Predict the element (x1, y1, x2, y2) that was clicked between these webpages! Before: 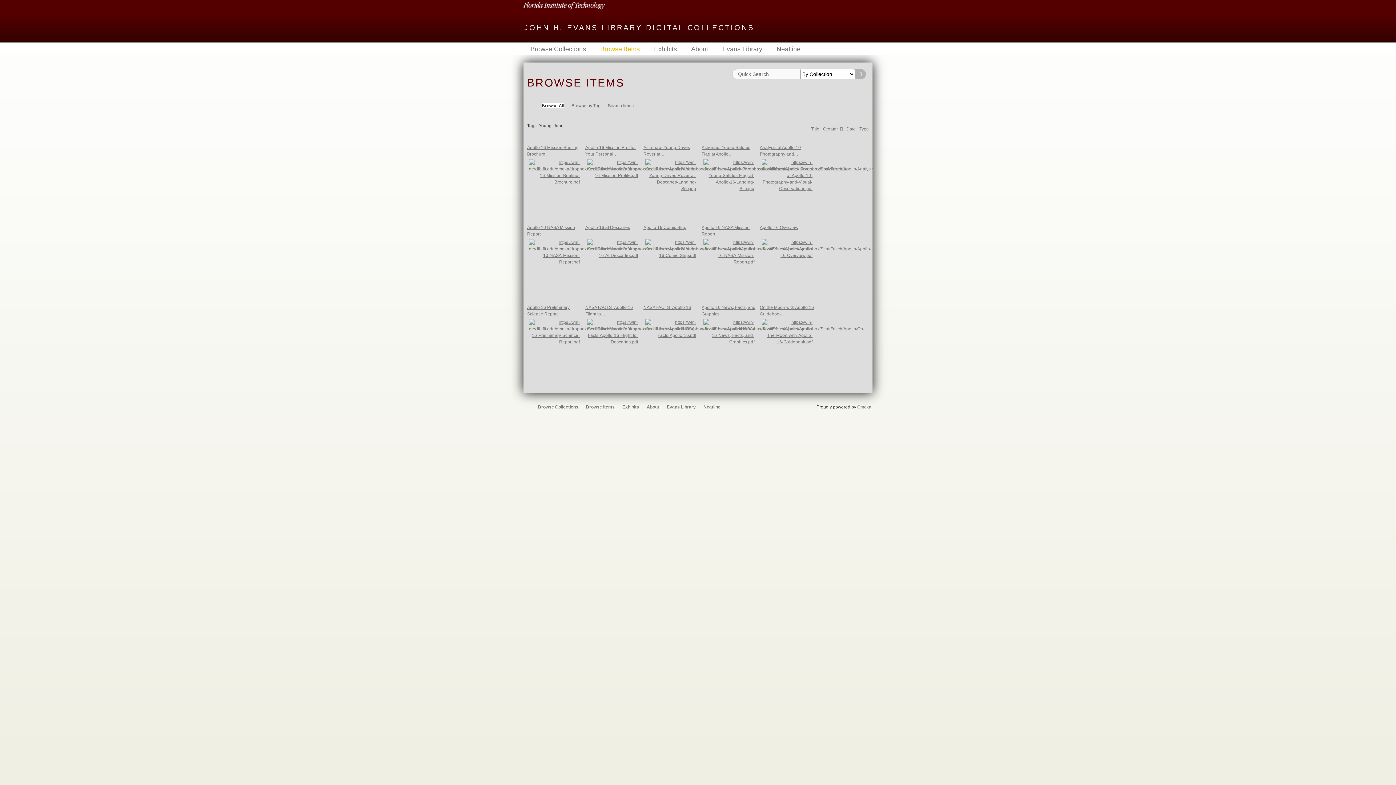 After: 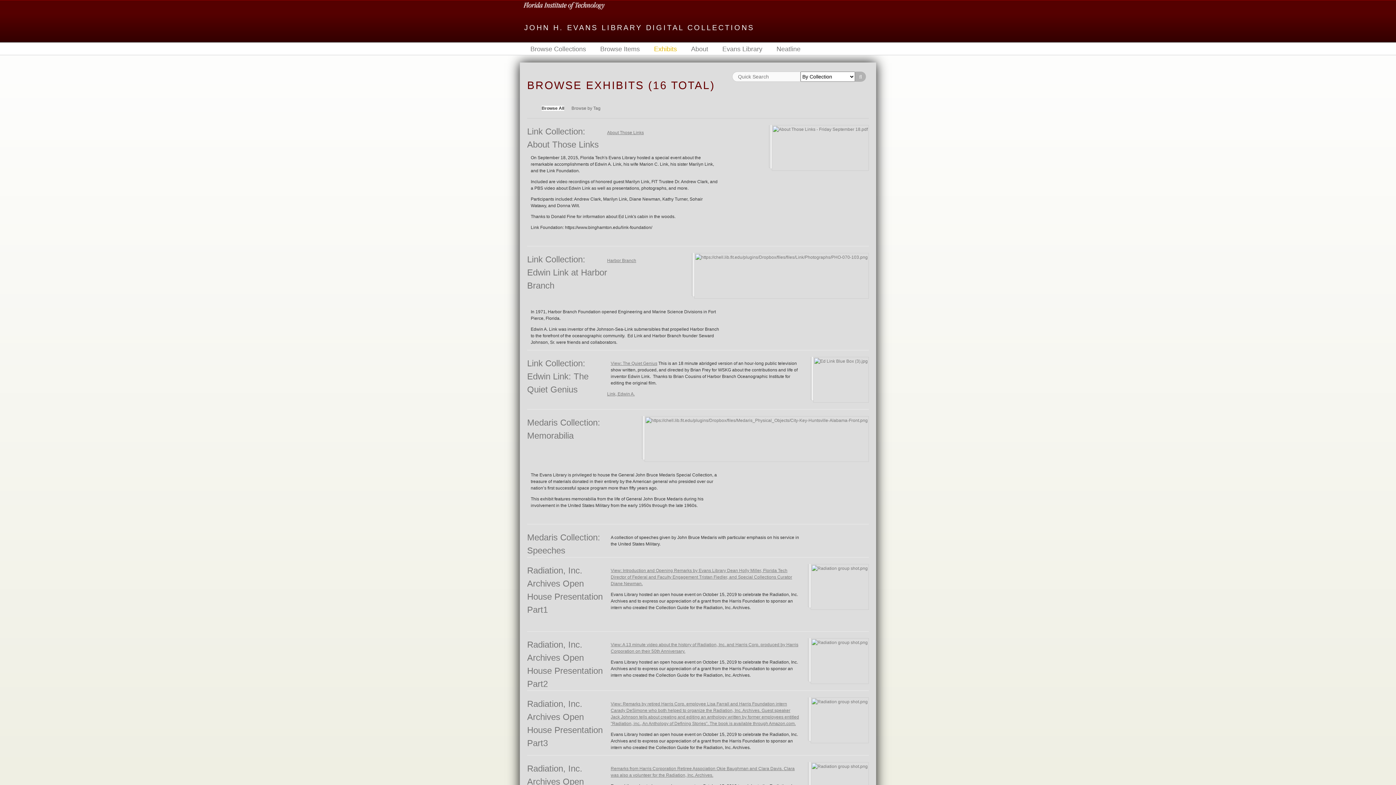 Action: label: Exhibits bbox: (622, 404, 639, 409)